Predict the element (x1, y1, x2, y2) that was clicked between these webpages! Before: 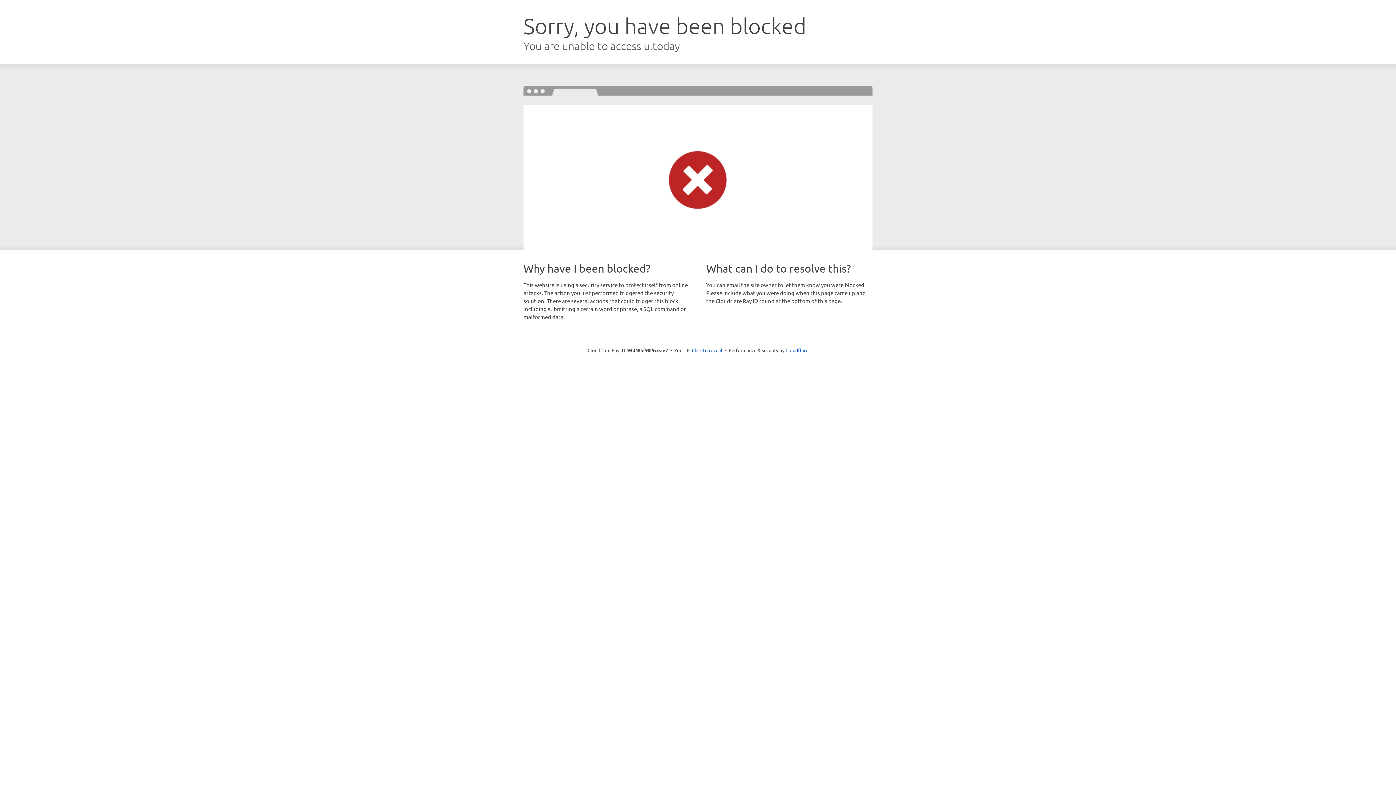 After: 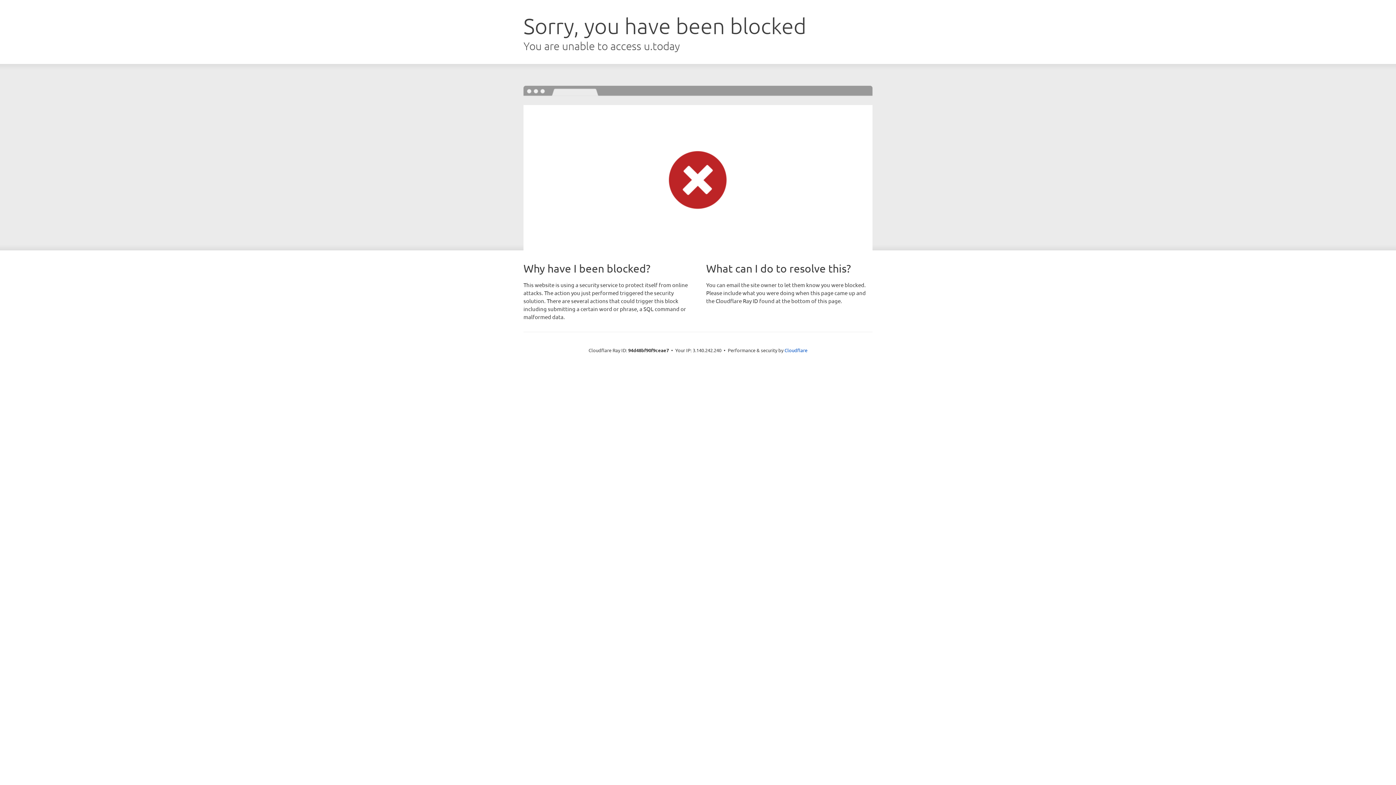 Action: label: Click to reveal bbox: (692, 346, 722, 353)